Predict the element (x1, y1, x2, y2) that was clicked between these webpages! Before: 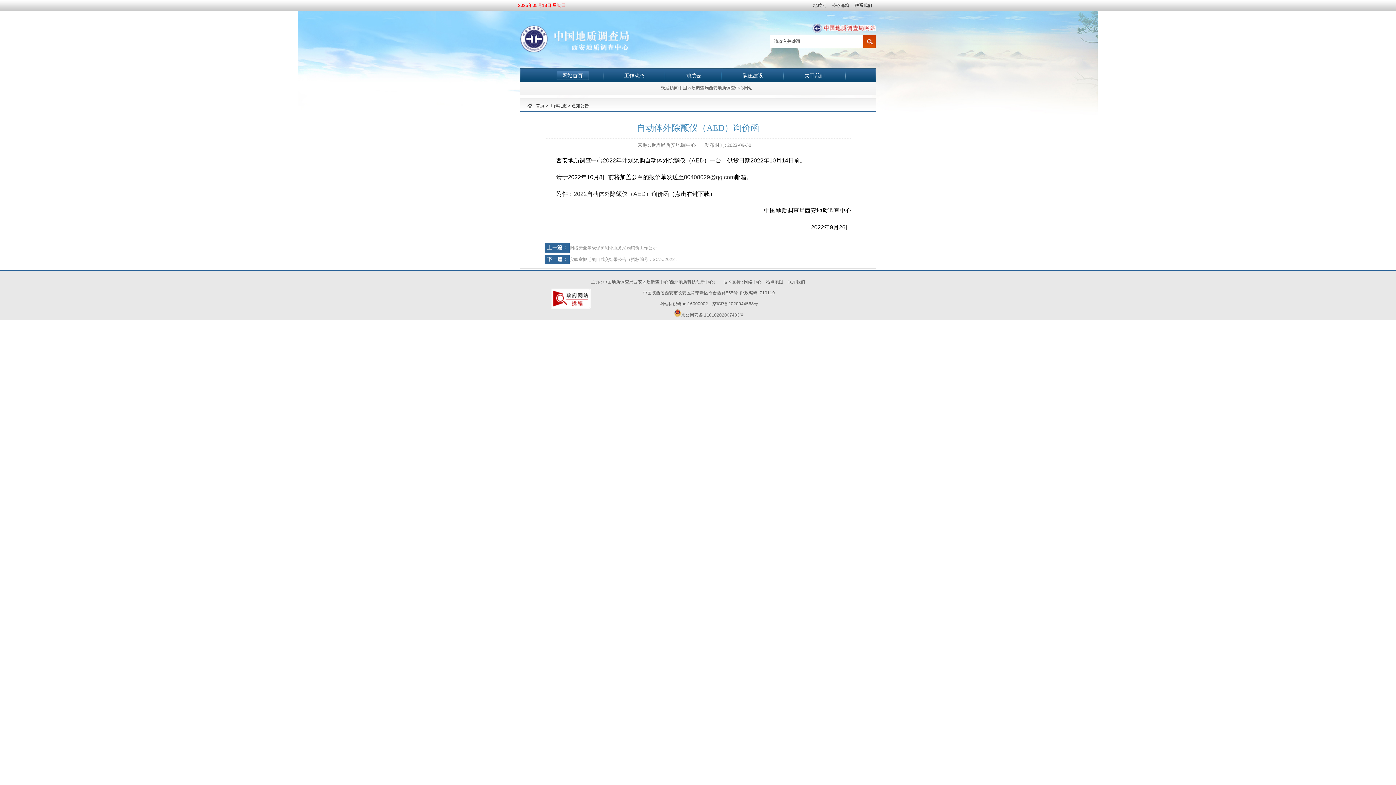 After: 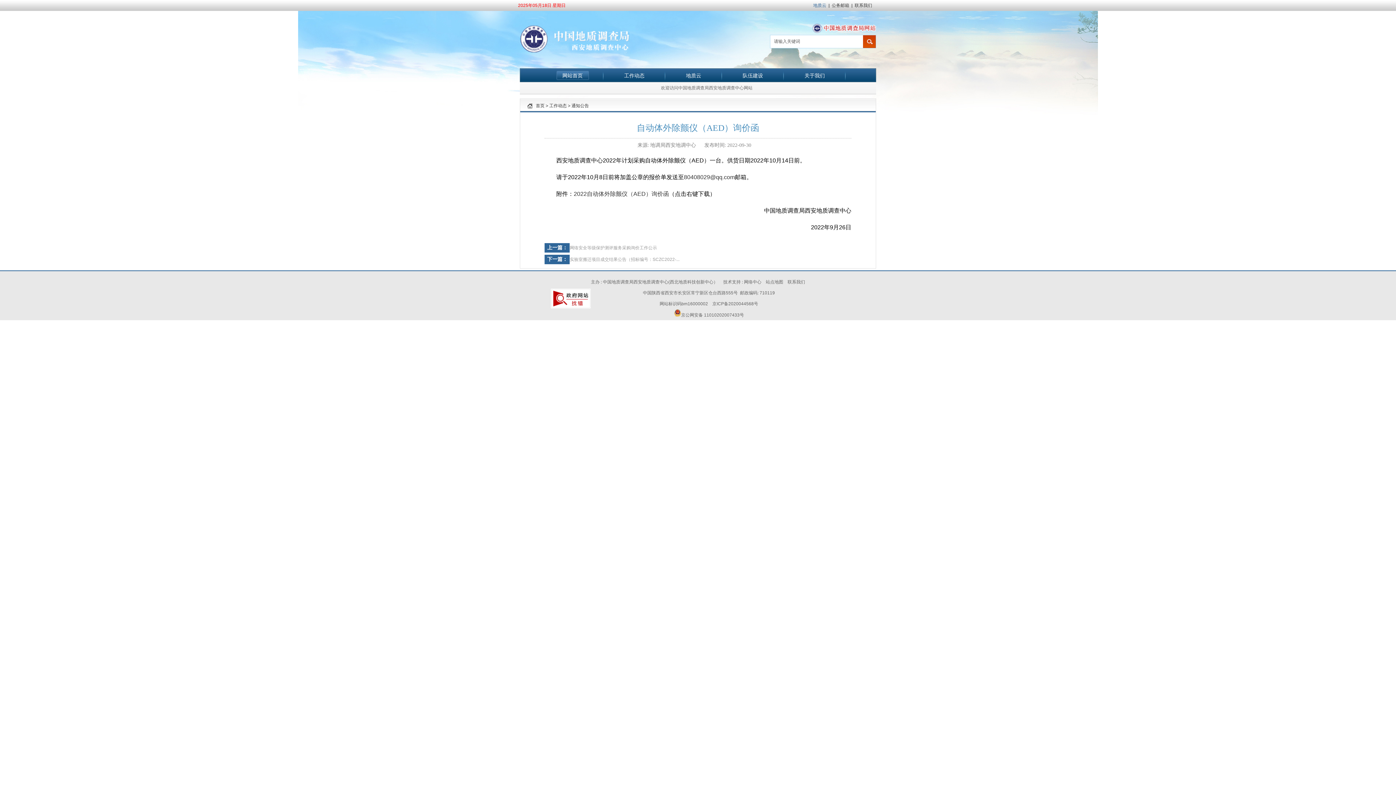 Action: bbox: (811, 2, 828, 8) label: 地质云